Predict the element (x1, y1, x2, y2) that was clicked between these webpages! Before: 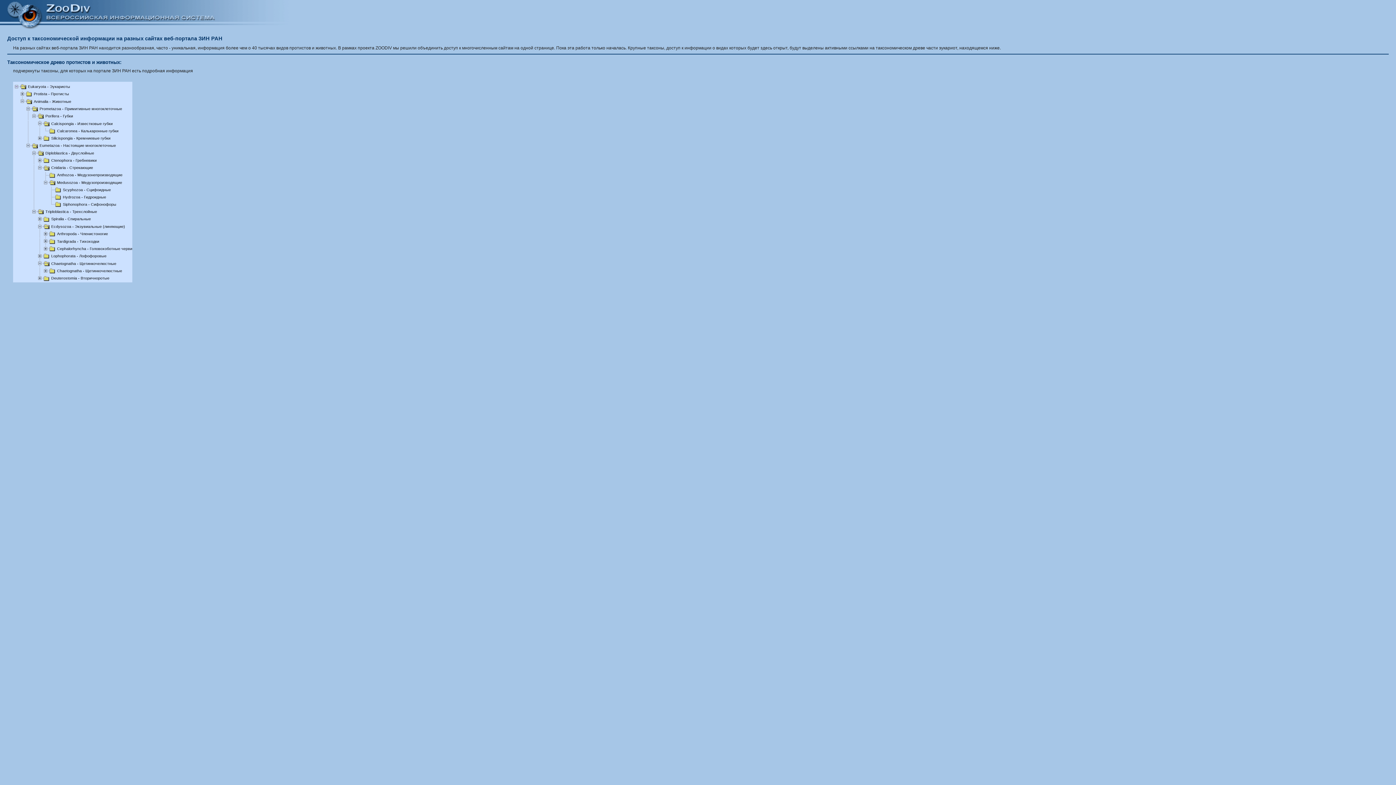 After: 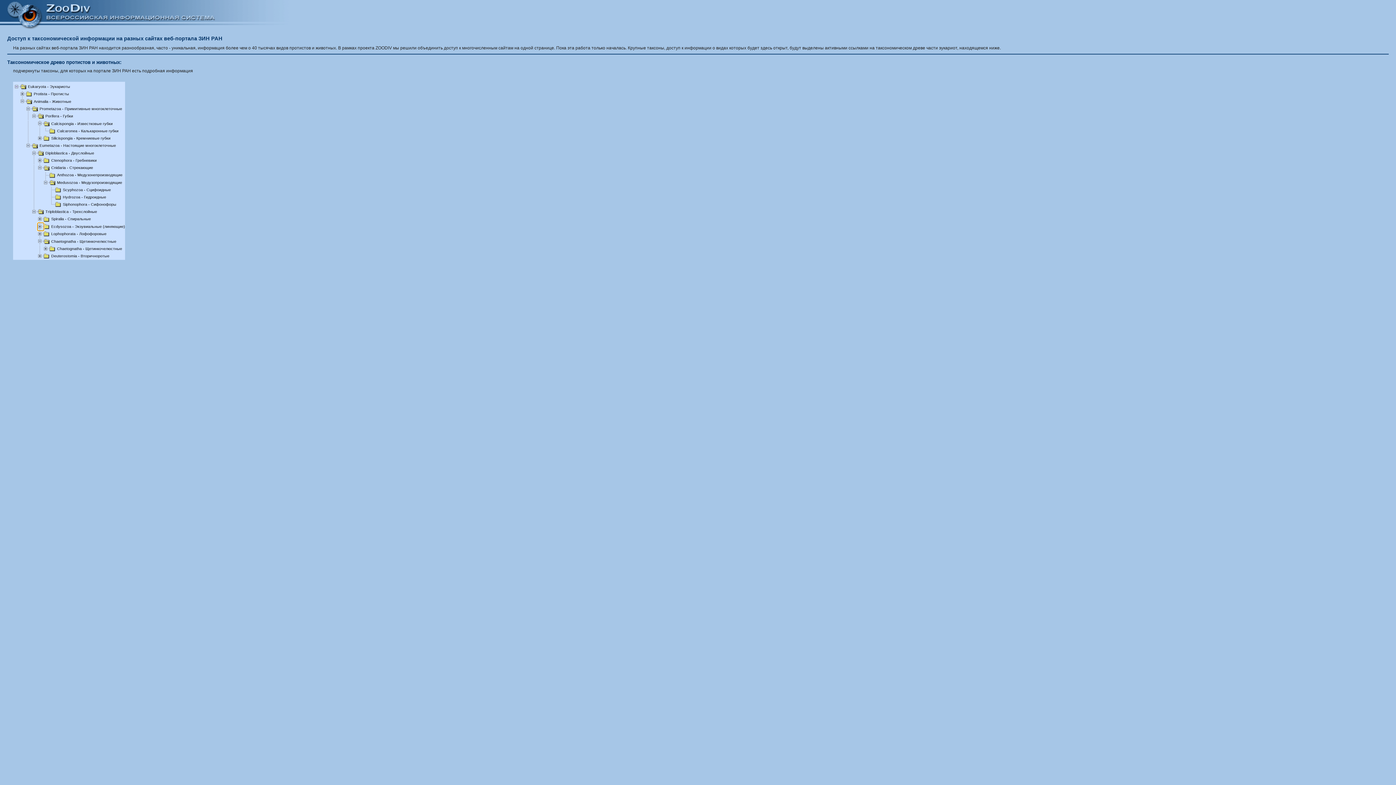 Action: bbox: (37, 223, 43, 229)